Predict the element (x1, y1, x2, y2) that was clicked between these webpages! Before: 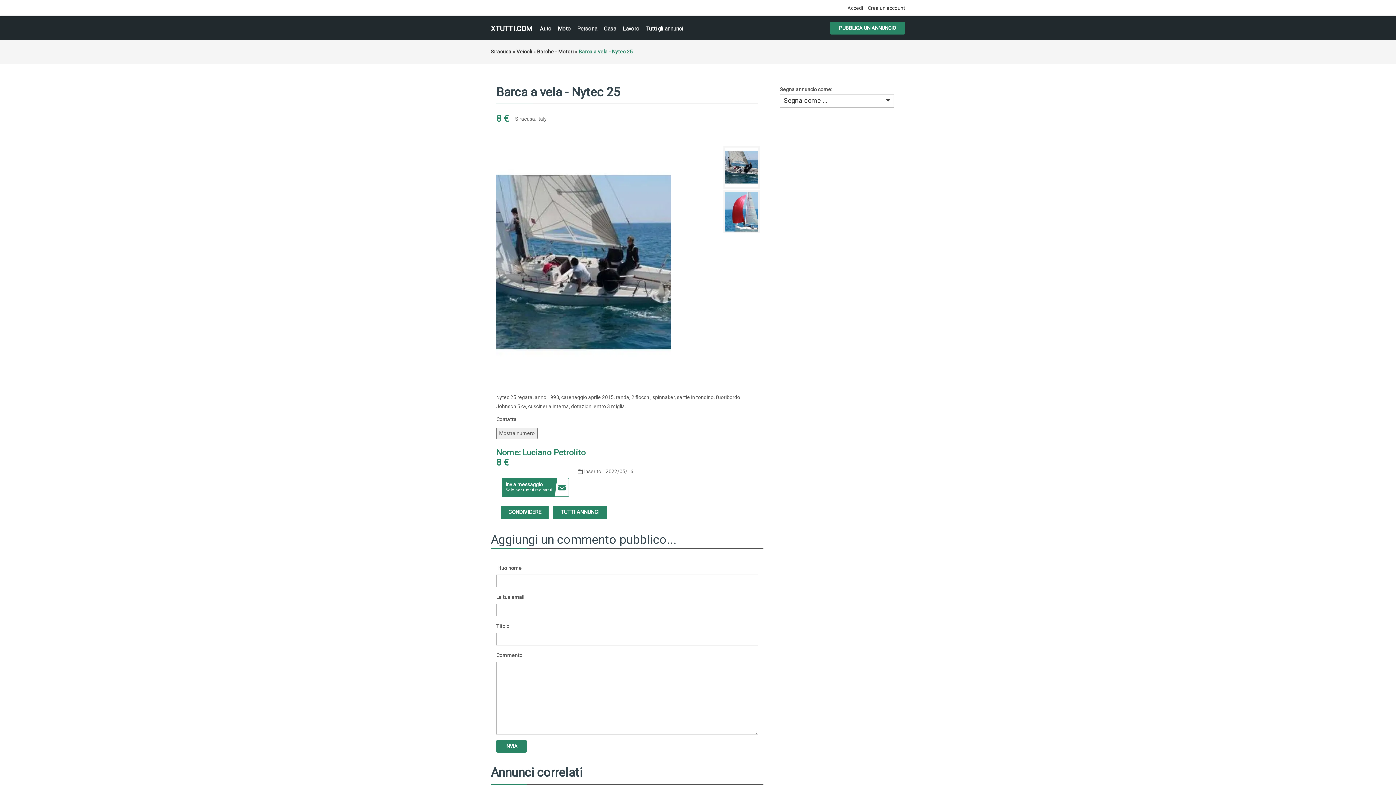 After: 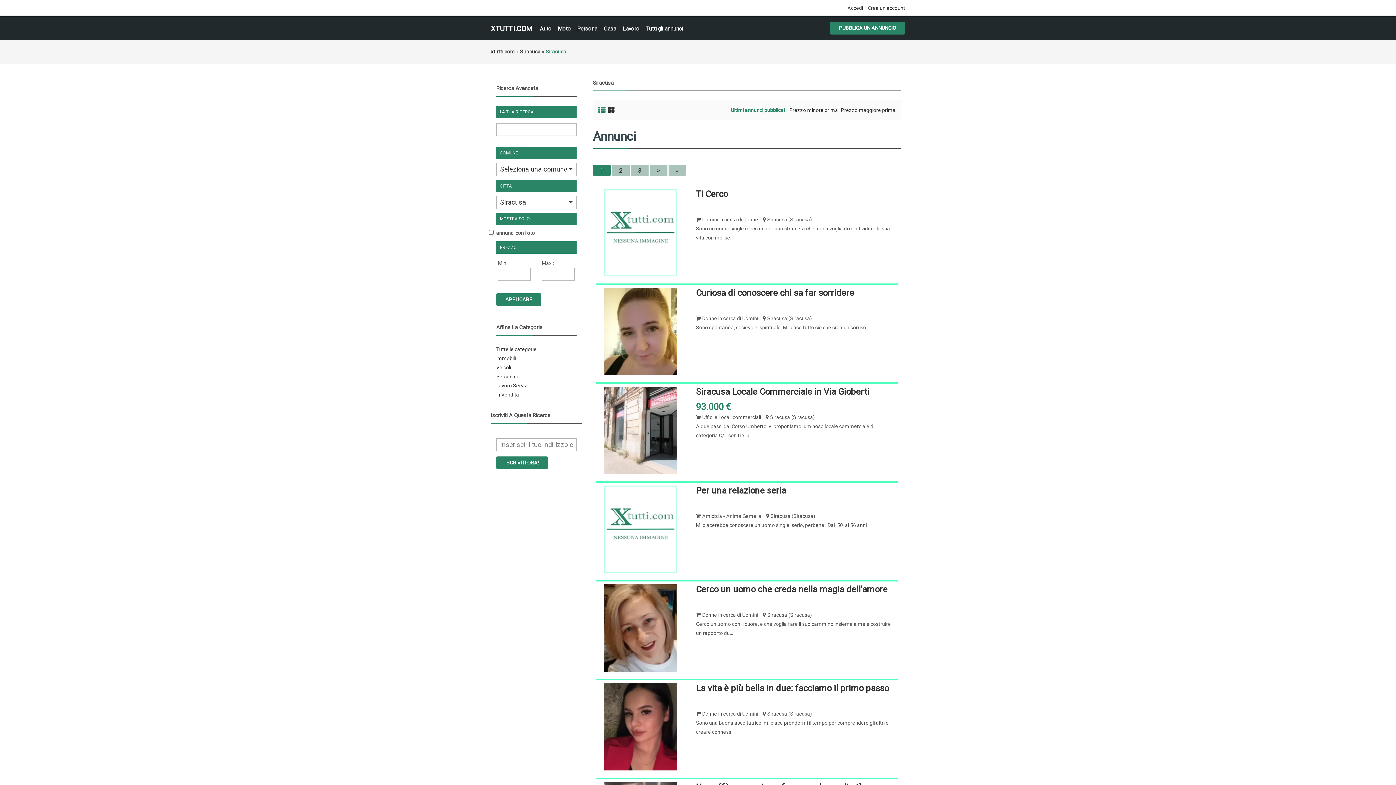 Action: label: Siracusa bbox: (490, 48, 511, 54)